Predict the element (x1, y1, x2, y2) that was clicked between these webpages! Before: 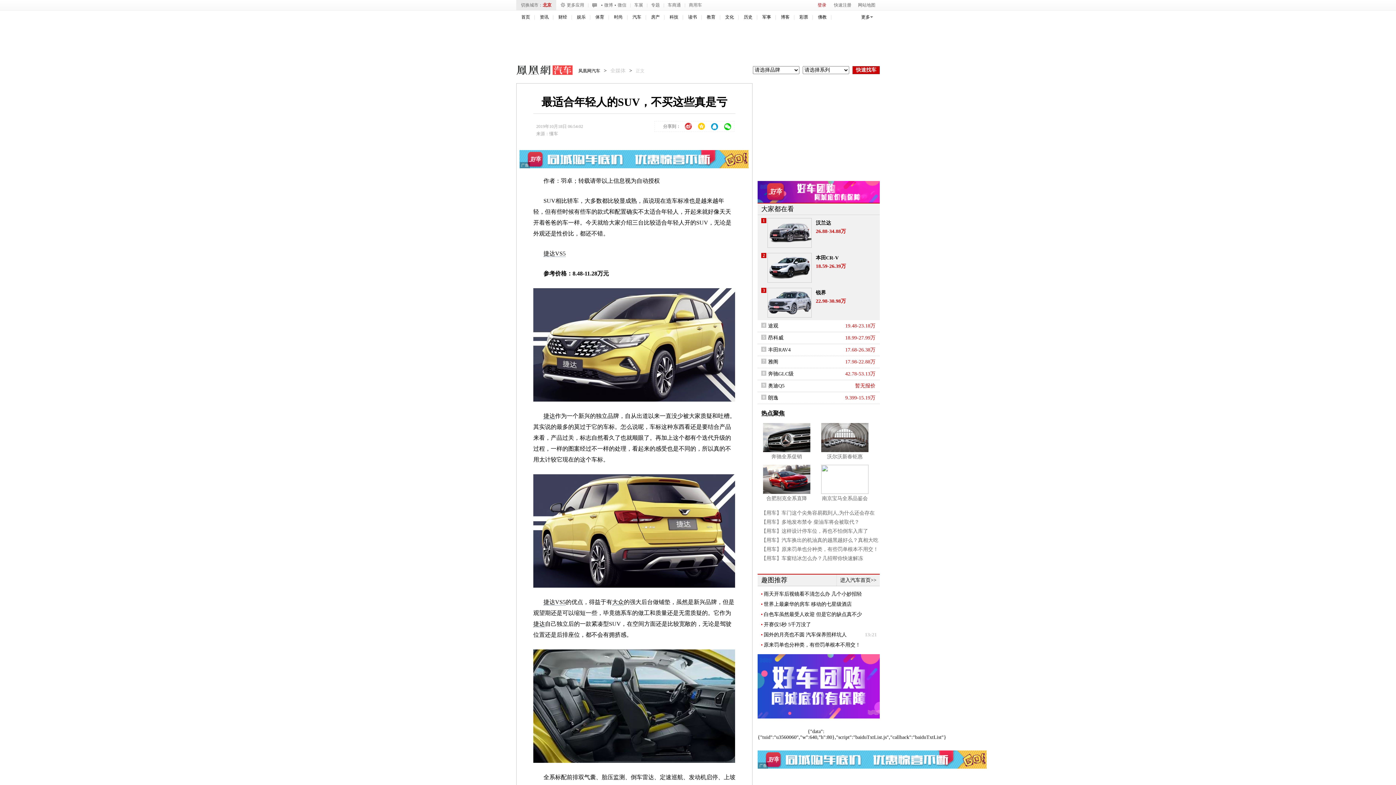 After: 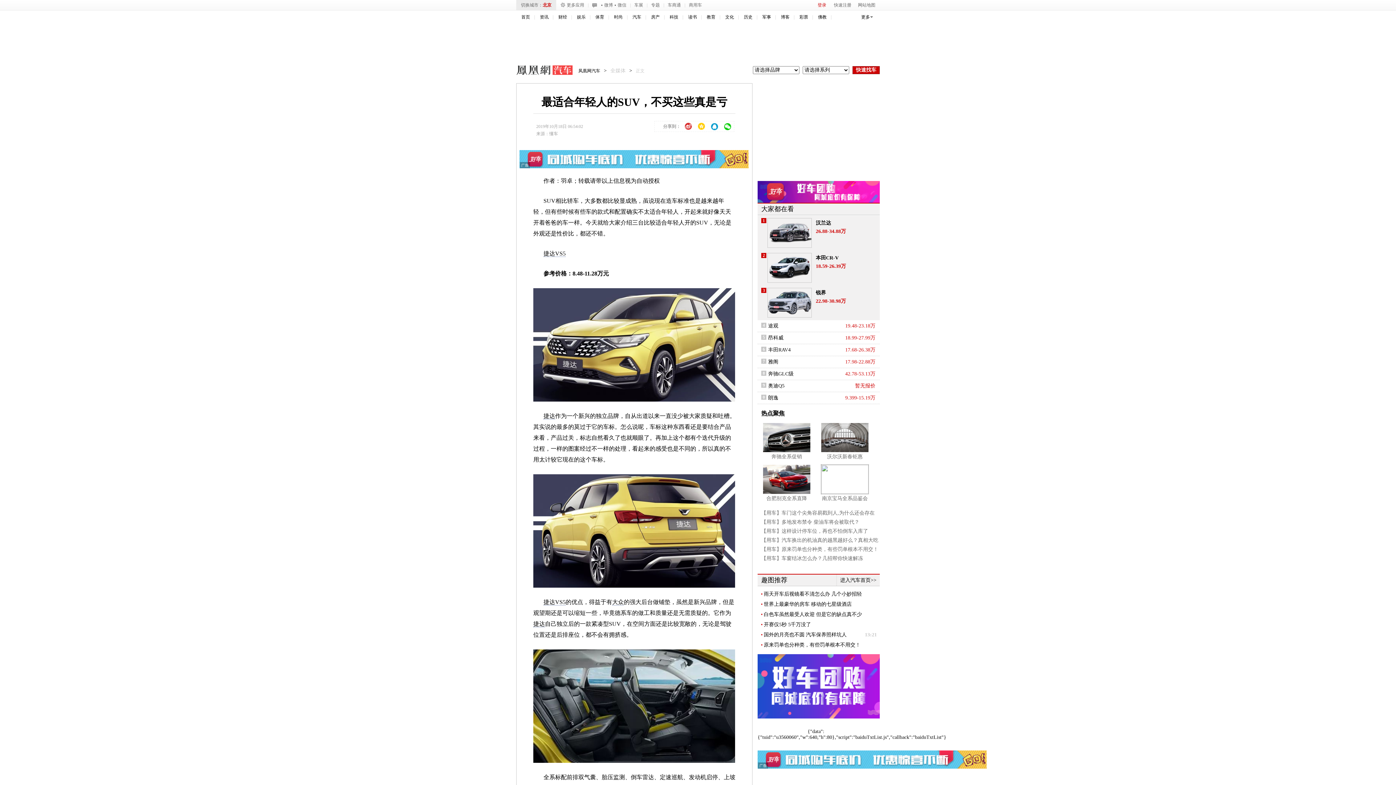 Action: bbox: (821, 465, 868, 494)